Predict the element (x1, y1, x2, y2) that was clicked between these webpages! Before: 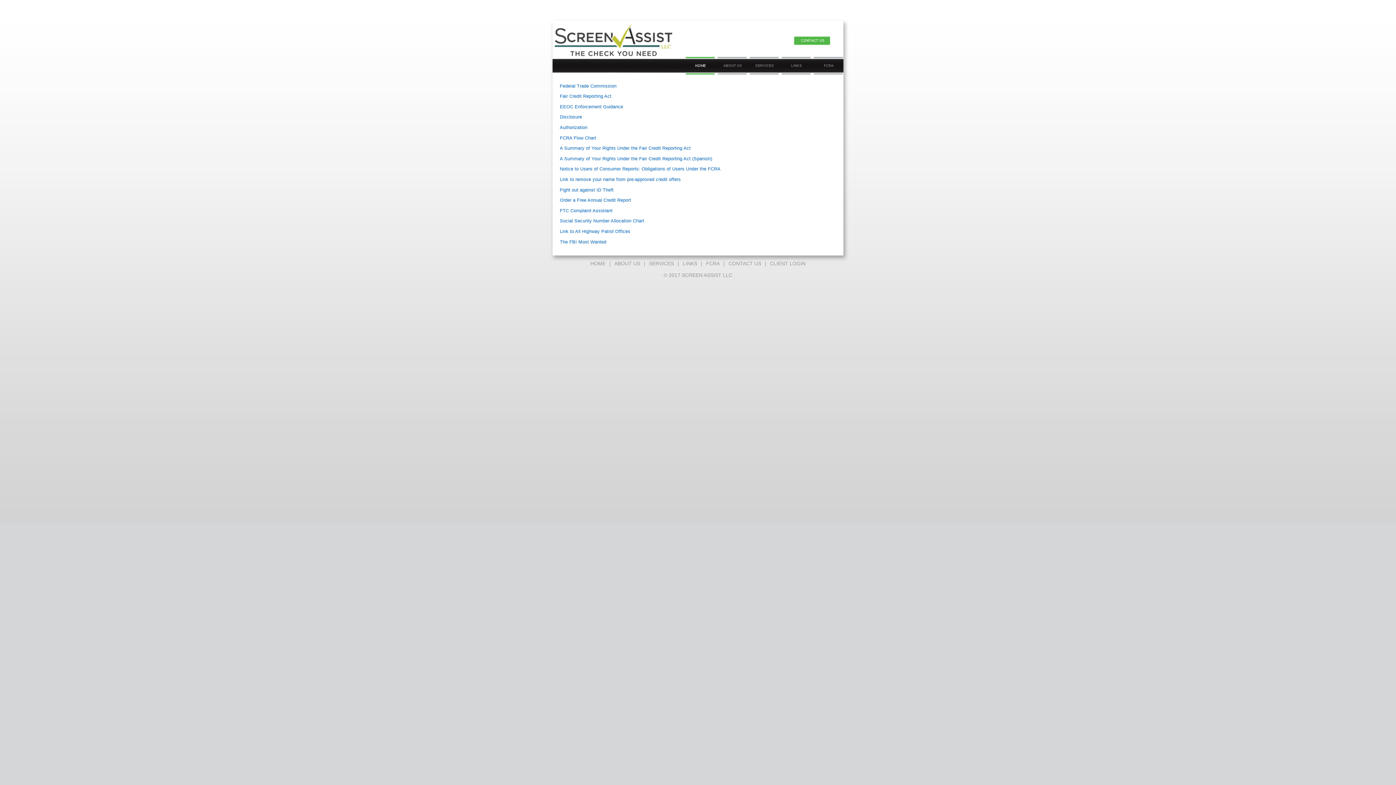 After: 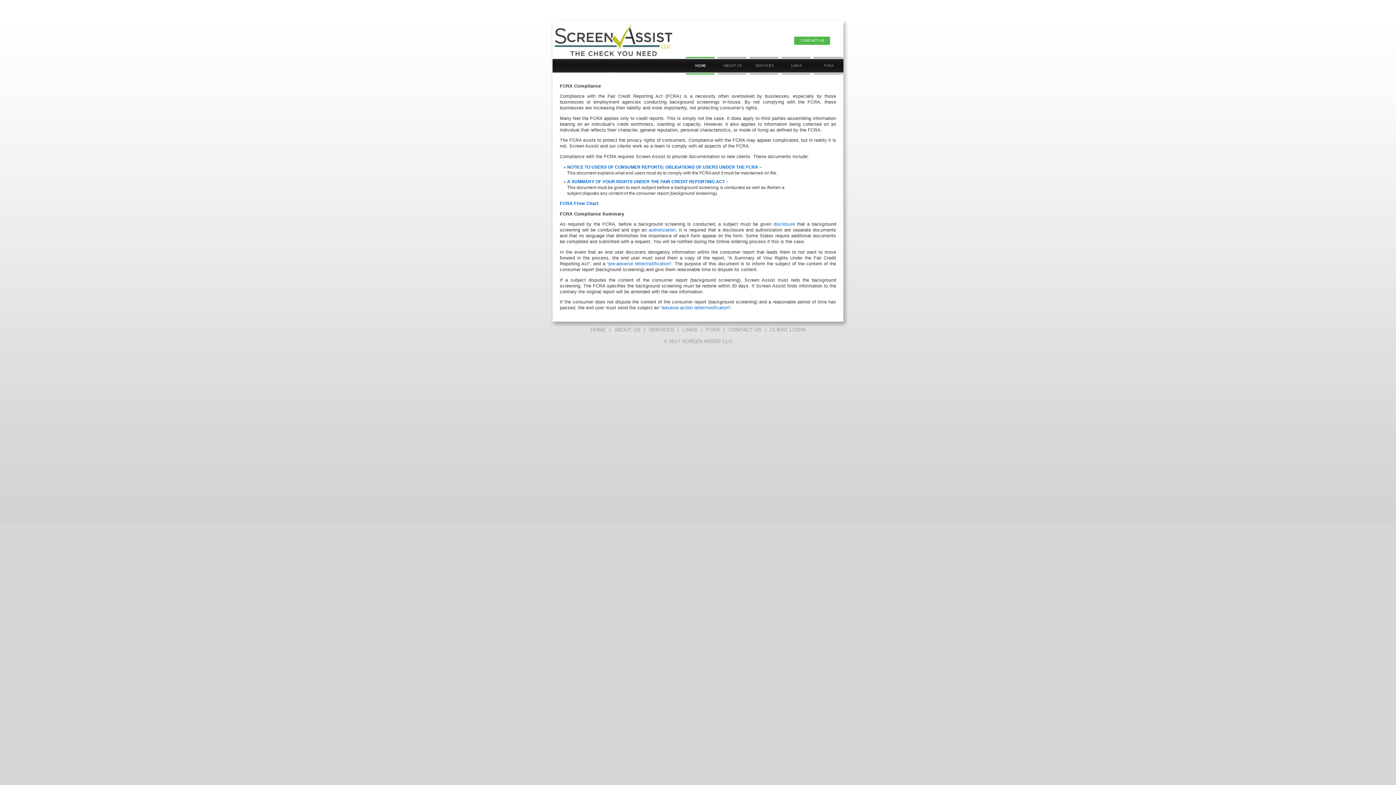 Action: bbox: (812, 71, 843, 75)